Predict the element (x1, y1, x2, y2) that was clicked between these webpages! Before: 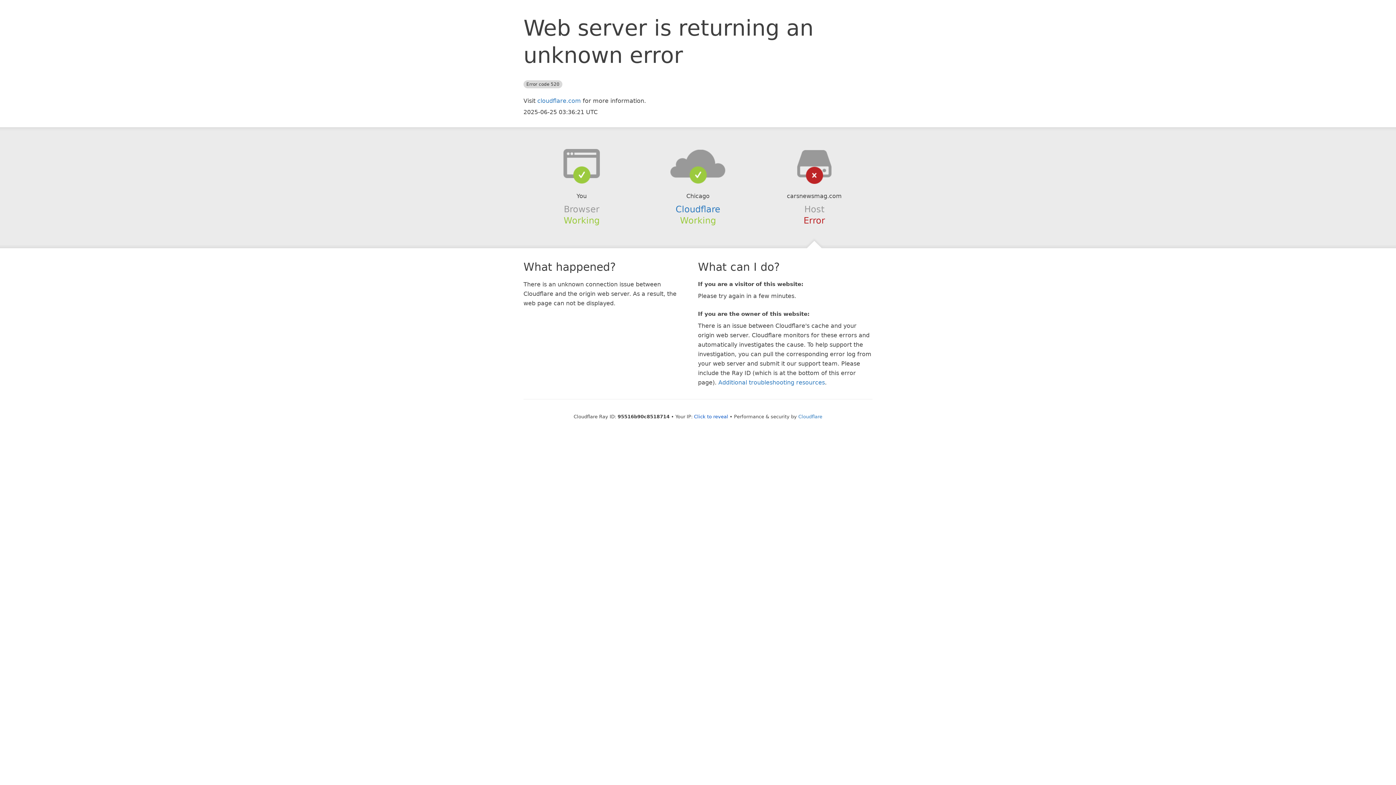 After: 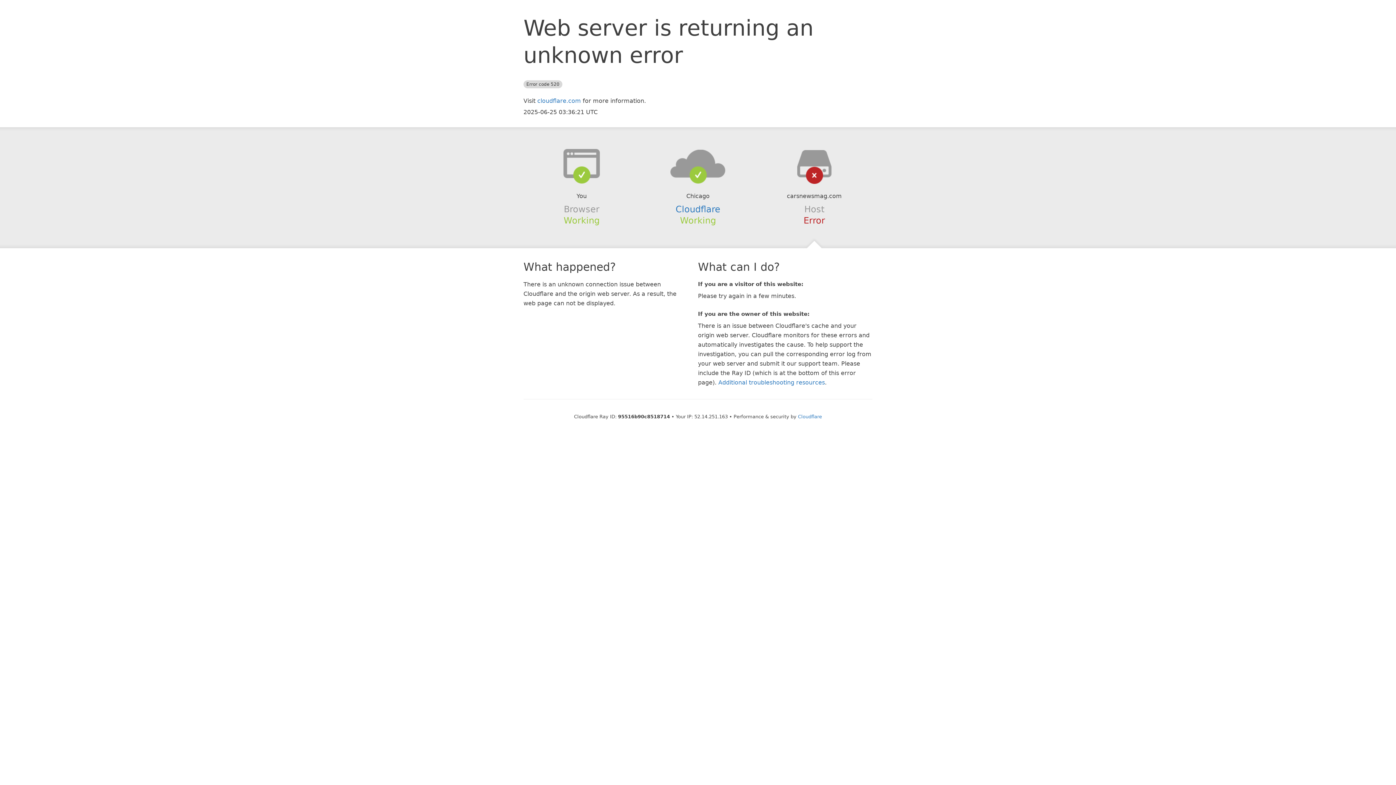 Action: label: Click to reveal bbox: (694, 414, 728, 419)